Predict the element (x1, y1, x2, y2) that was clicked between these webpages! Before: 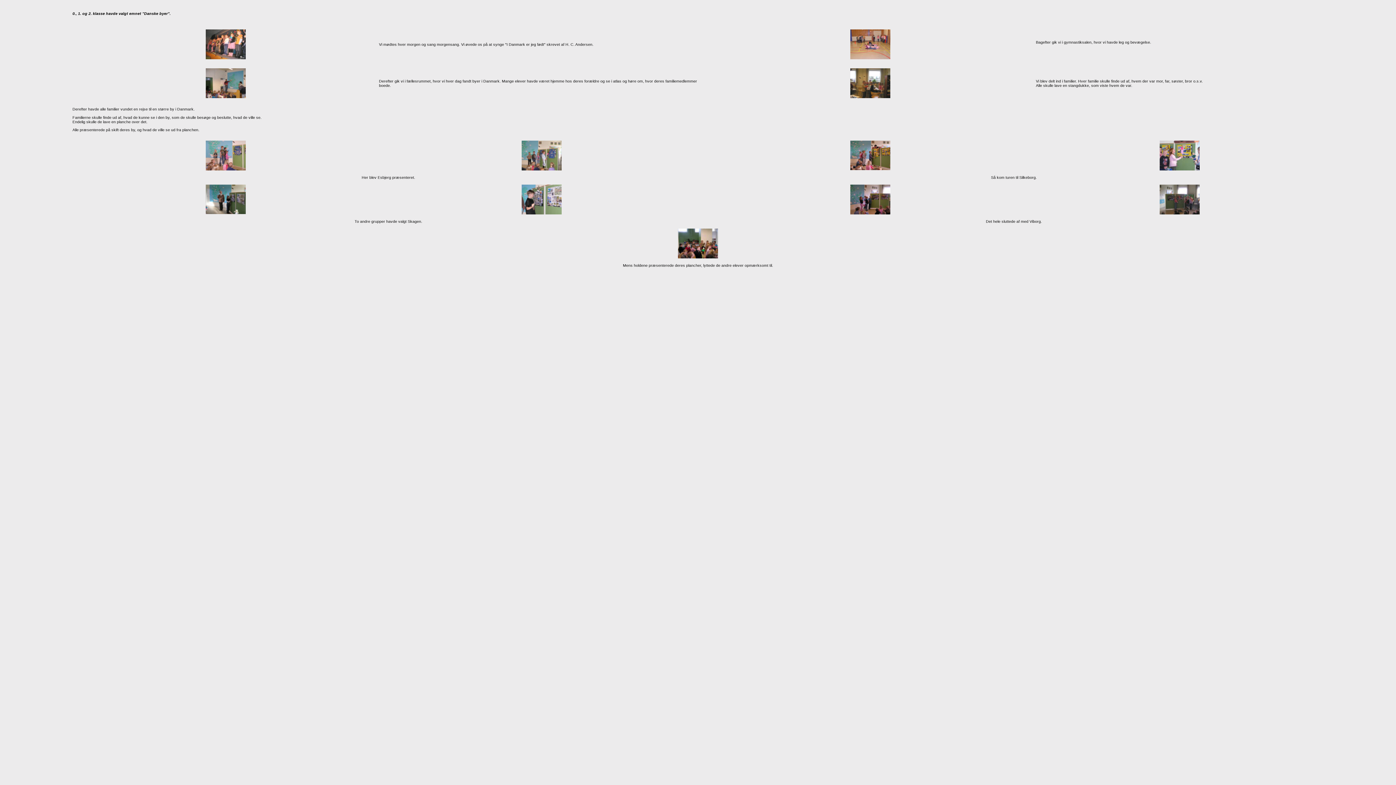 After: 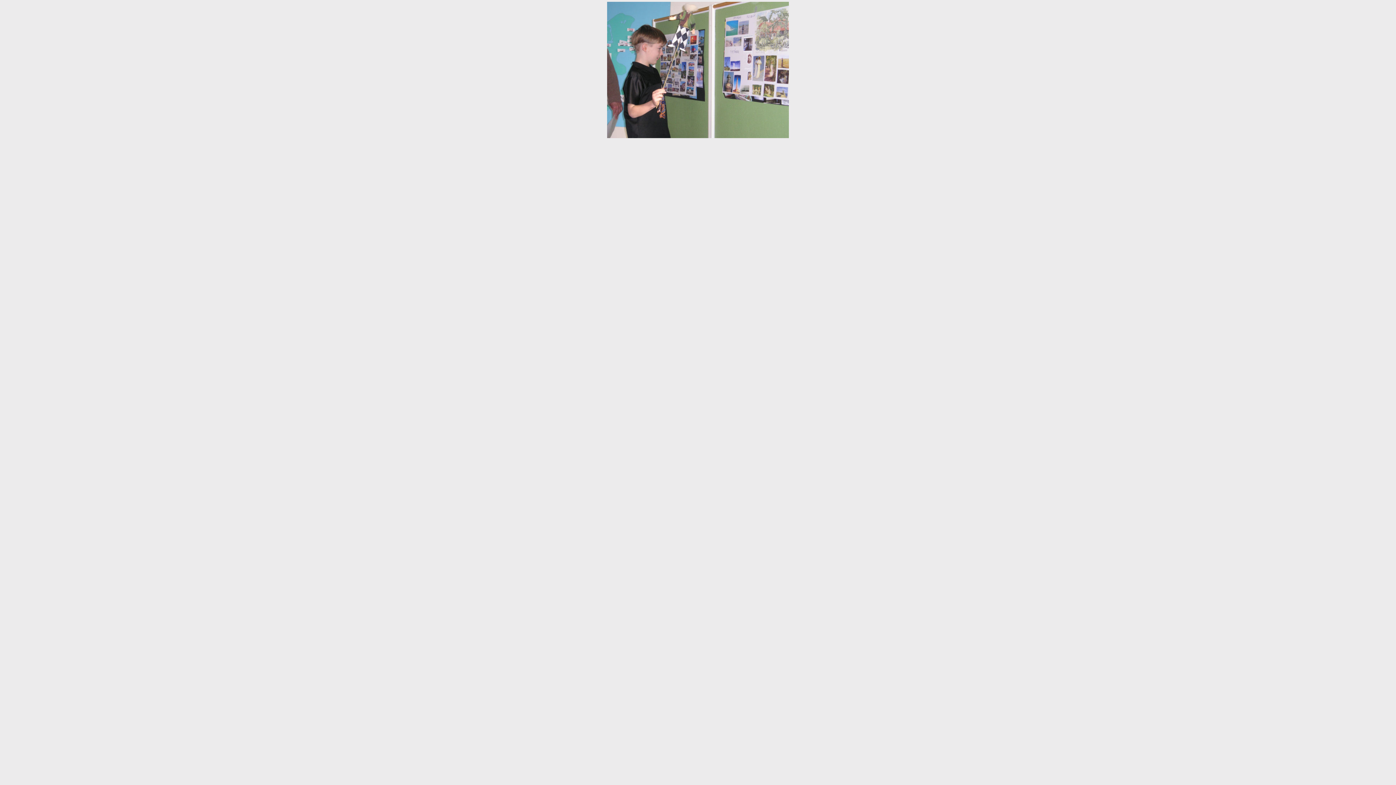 Action: bbox: (521, 210, 561, 215)